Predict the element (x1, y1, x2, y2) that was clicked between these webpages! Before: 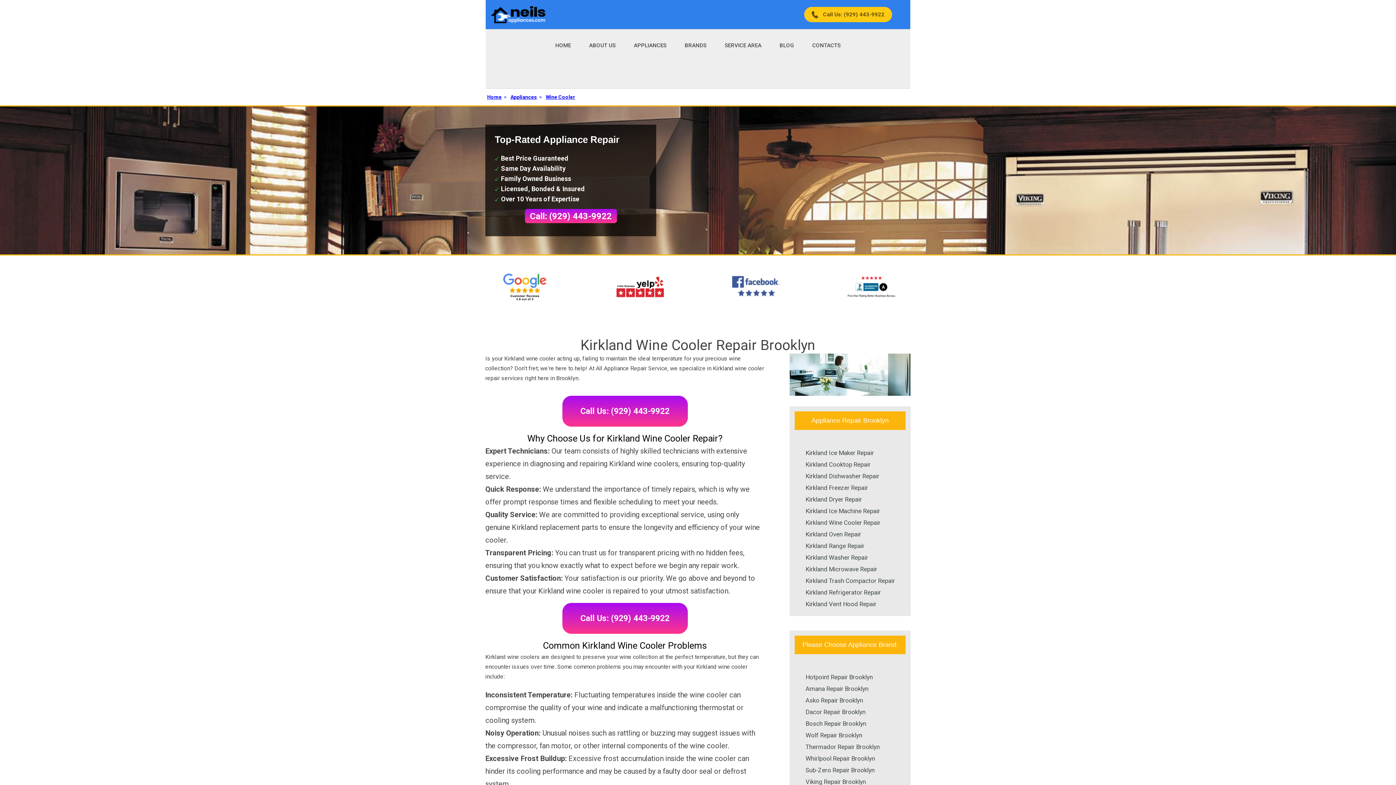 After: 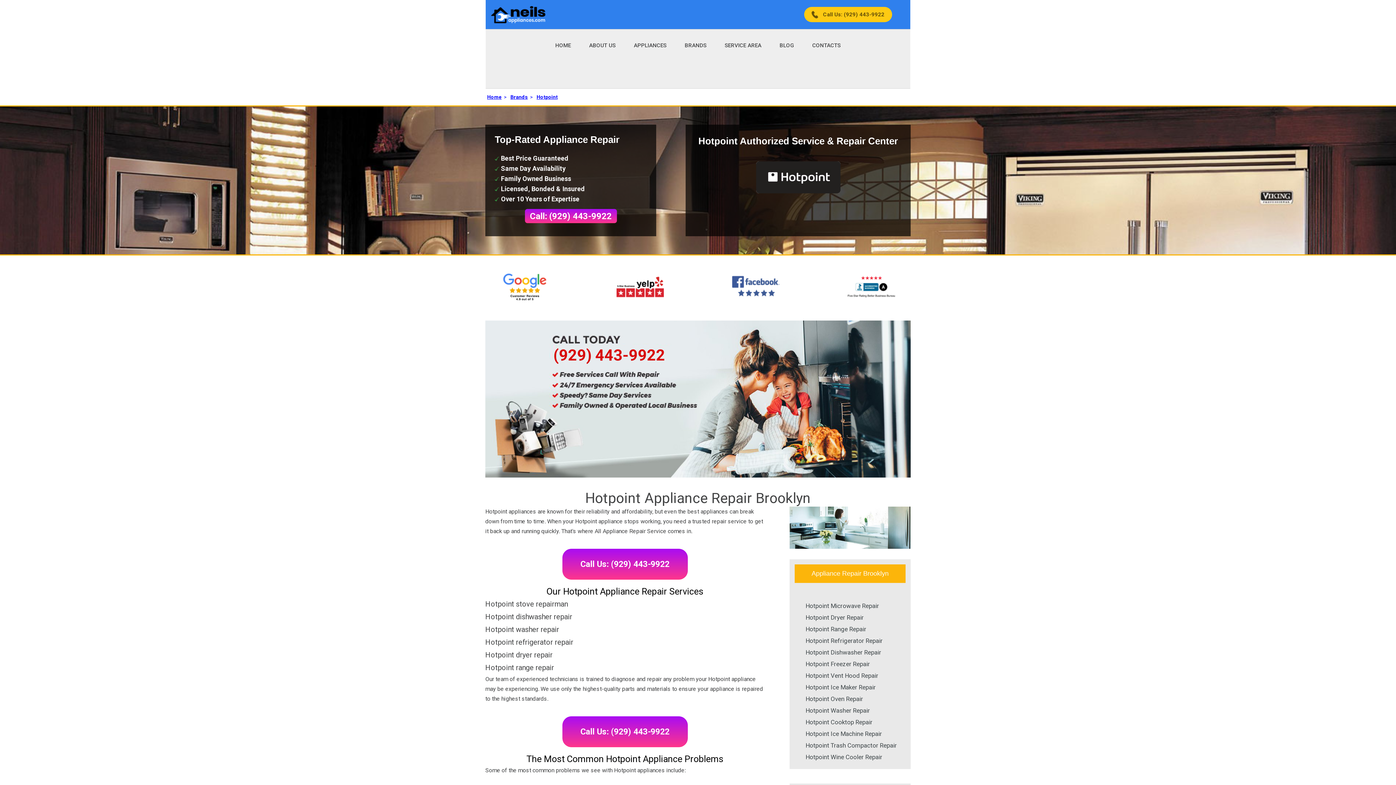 Action: label: Hotpoint Repair Brooklyn bbox: (805, 673, 873, 681)